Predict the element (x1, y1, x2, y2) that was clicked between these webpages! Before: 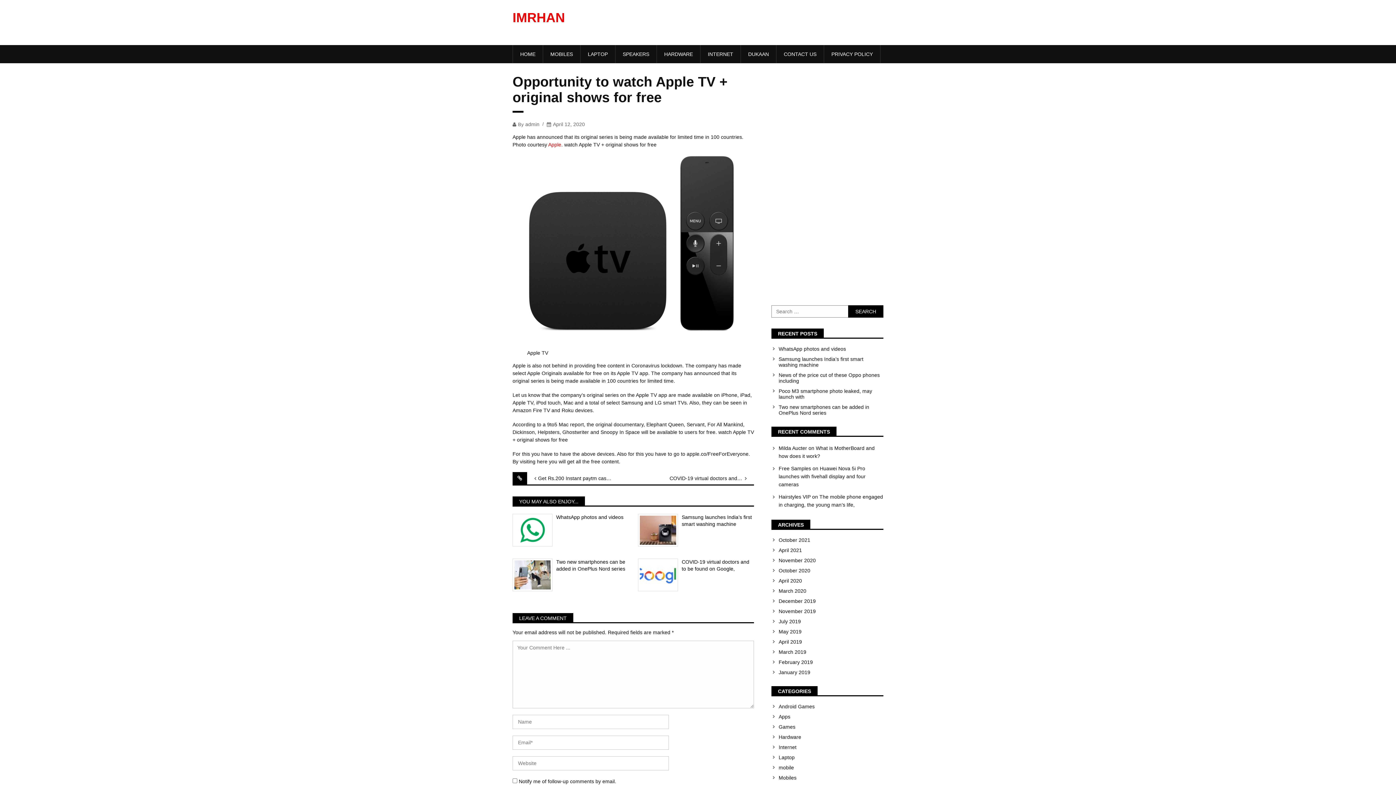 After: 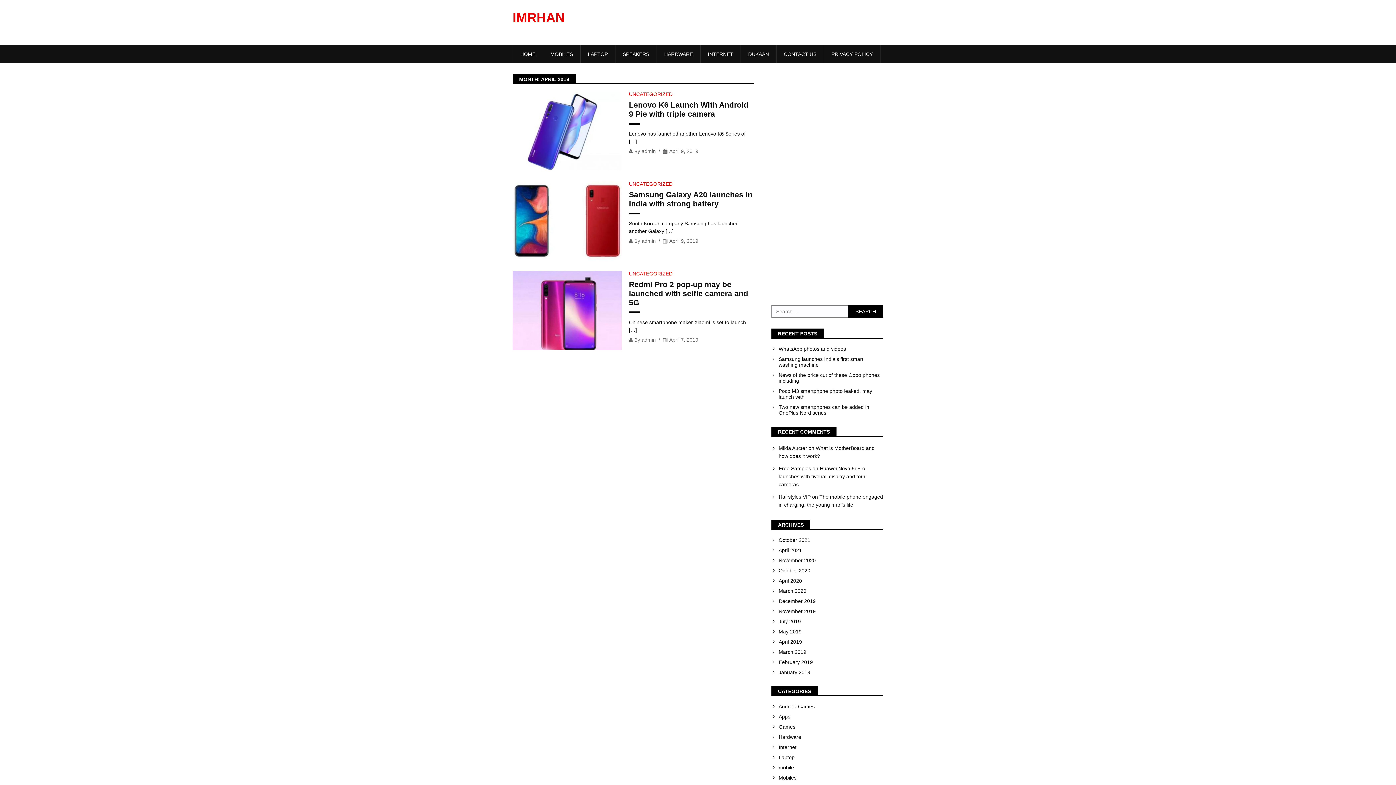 Action: label: April 2019 bbox: (778, 639, 883, 645)